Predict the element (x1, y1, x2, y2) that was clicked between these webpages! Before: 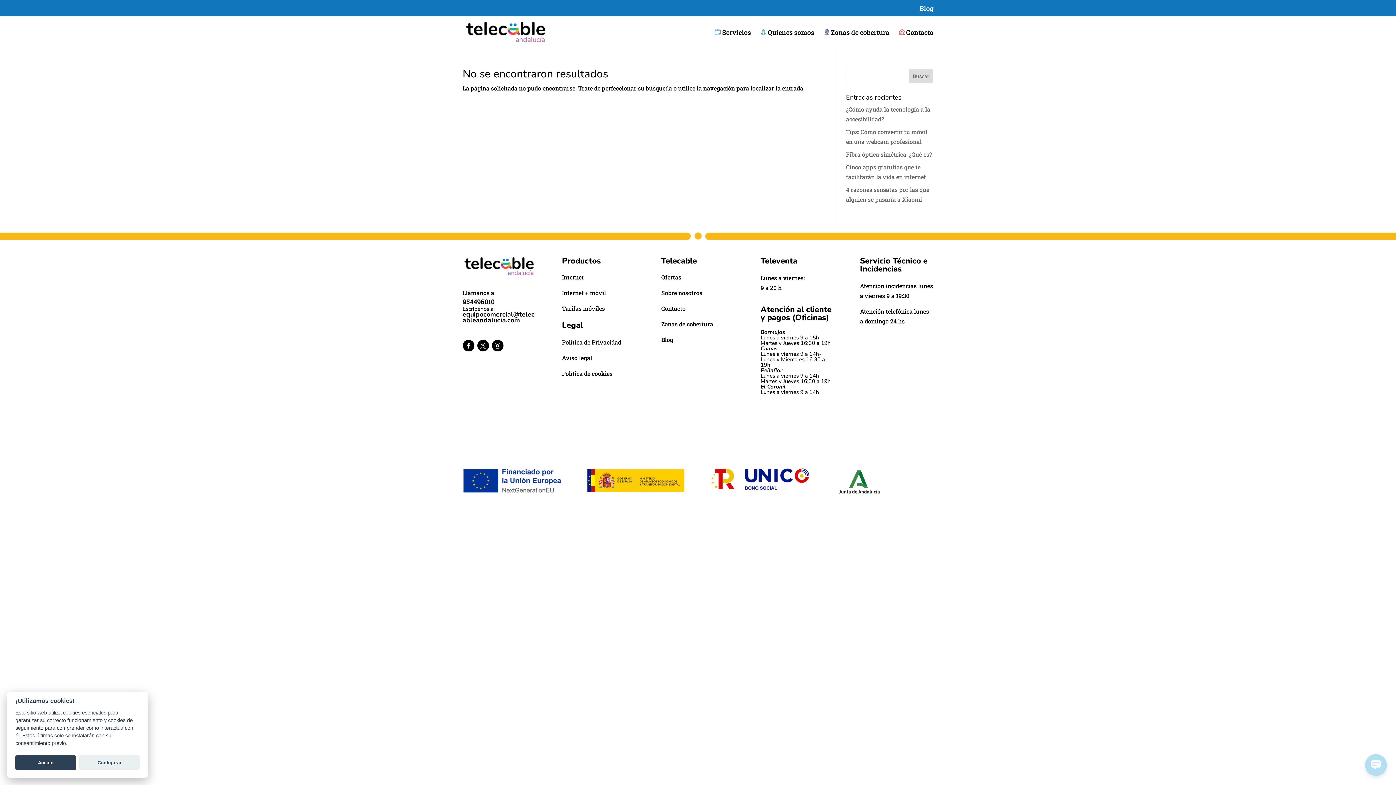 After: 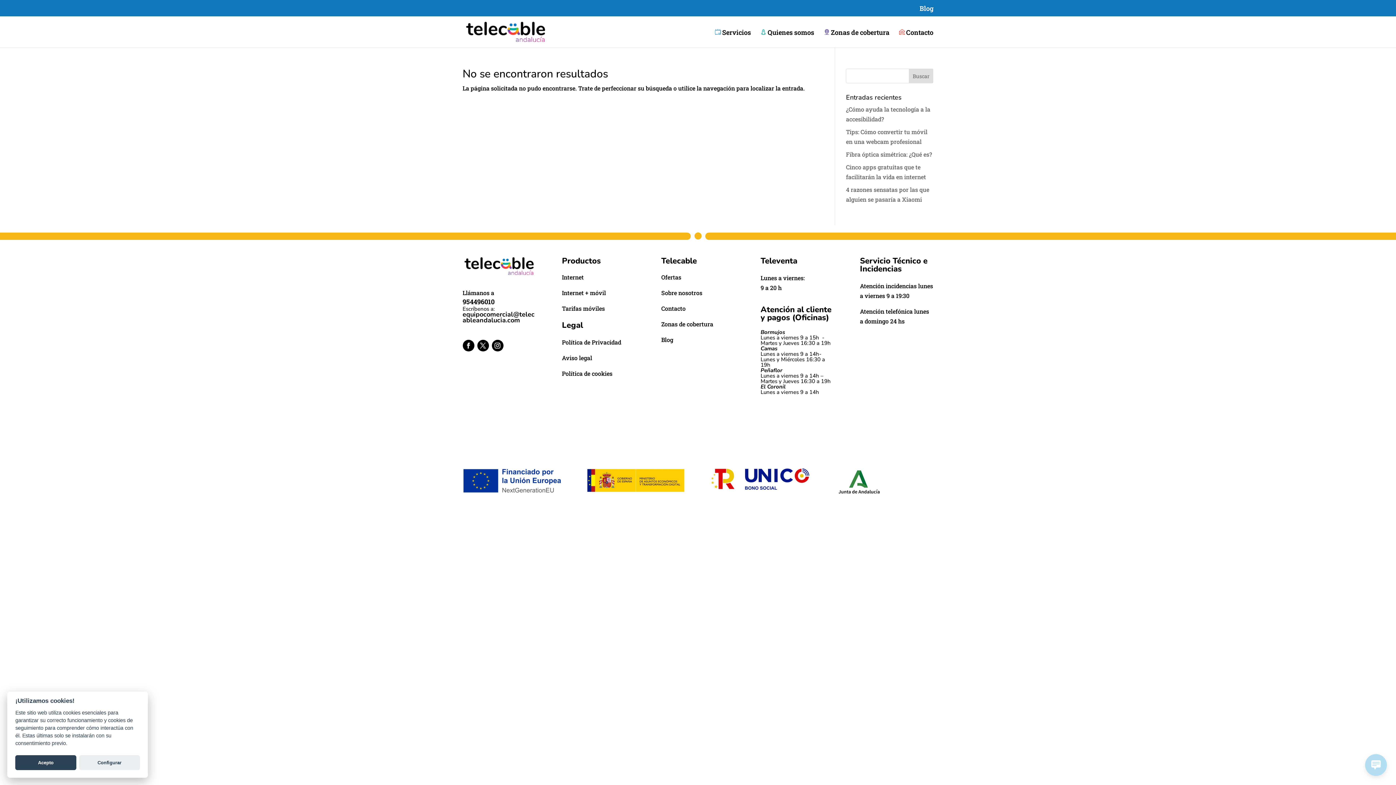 Action: label: Internet bbox: (562, 273, 583, 281)